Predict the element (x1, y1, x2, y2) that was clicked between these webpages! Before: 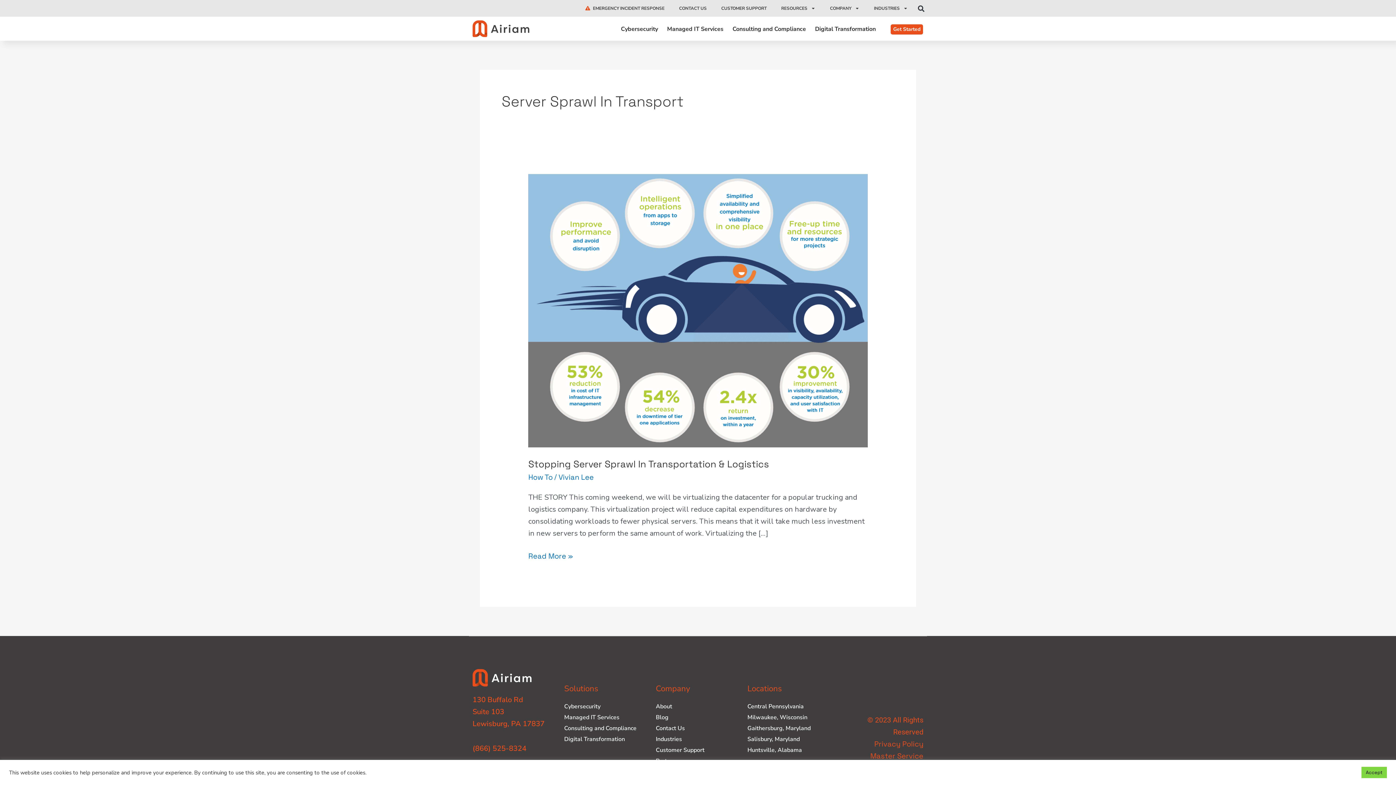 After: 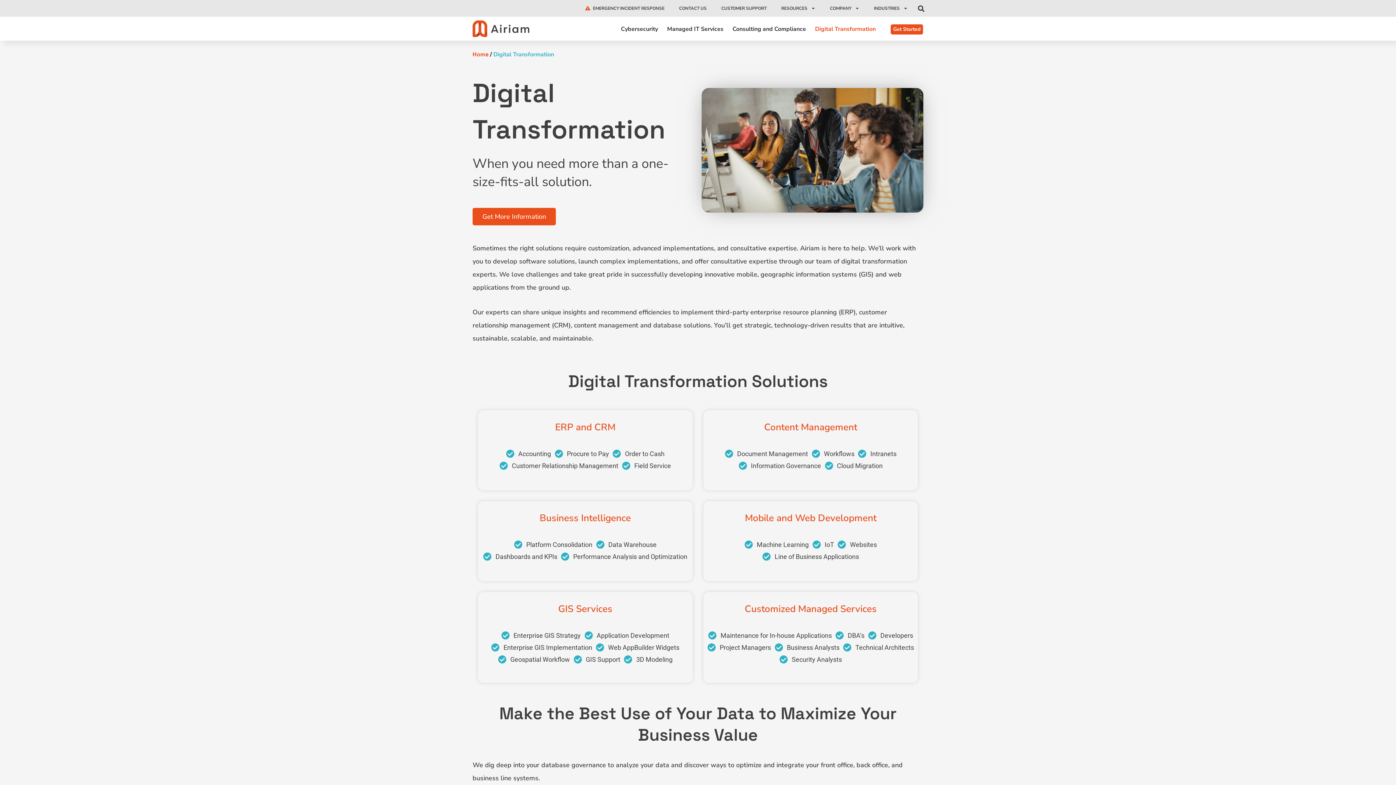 Action: label: Digital Transformation bbox: (815, 26, 875, 33)